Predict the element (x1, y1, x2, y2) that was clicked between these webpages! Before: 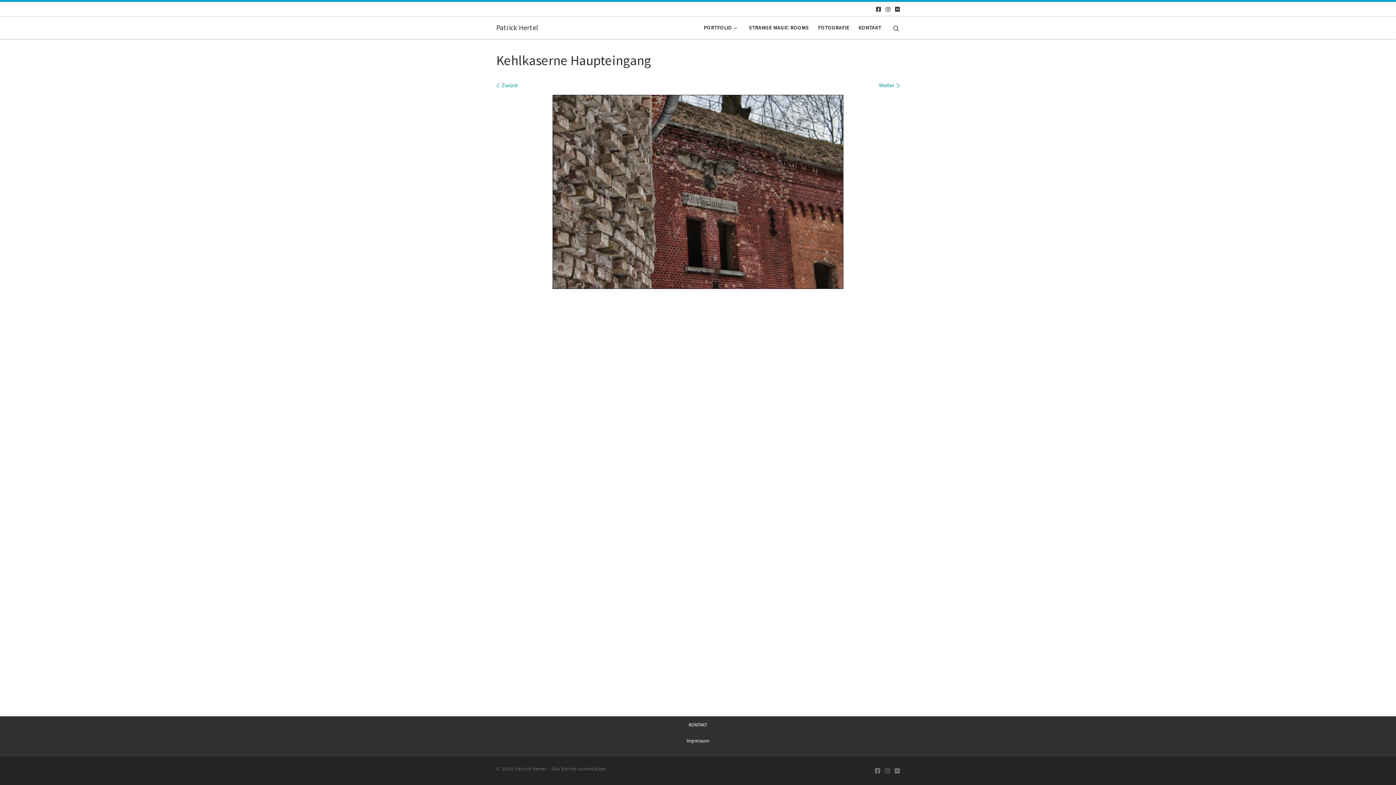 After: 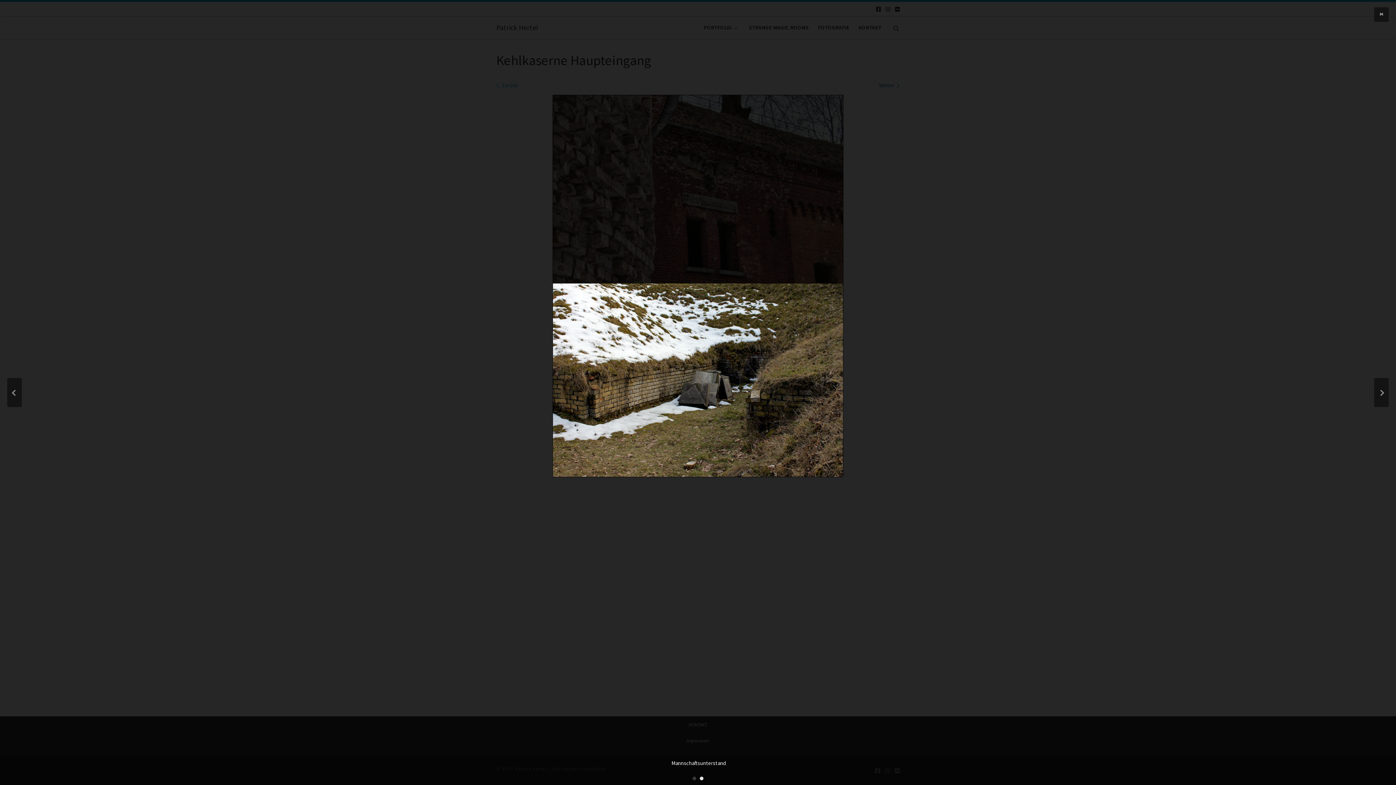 Action: label: Weiter bbox: (879, 81, 900, 88)